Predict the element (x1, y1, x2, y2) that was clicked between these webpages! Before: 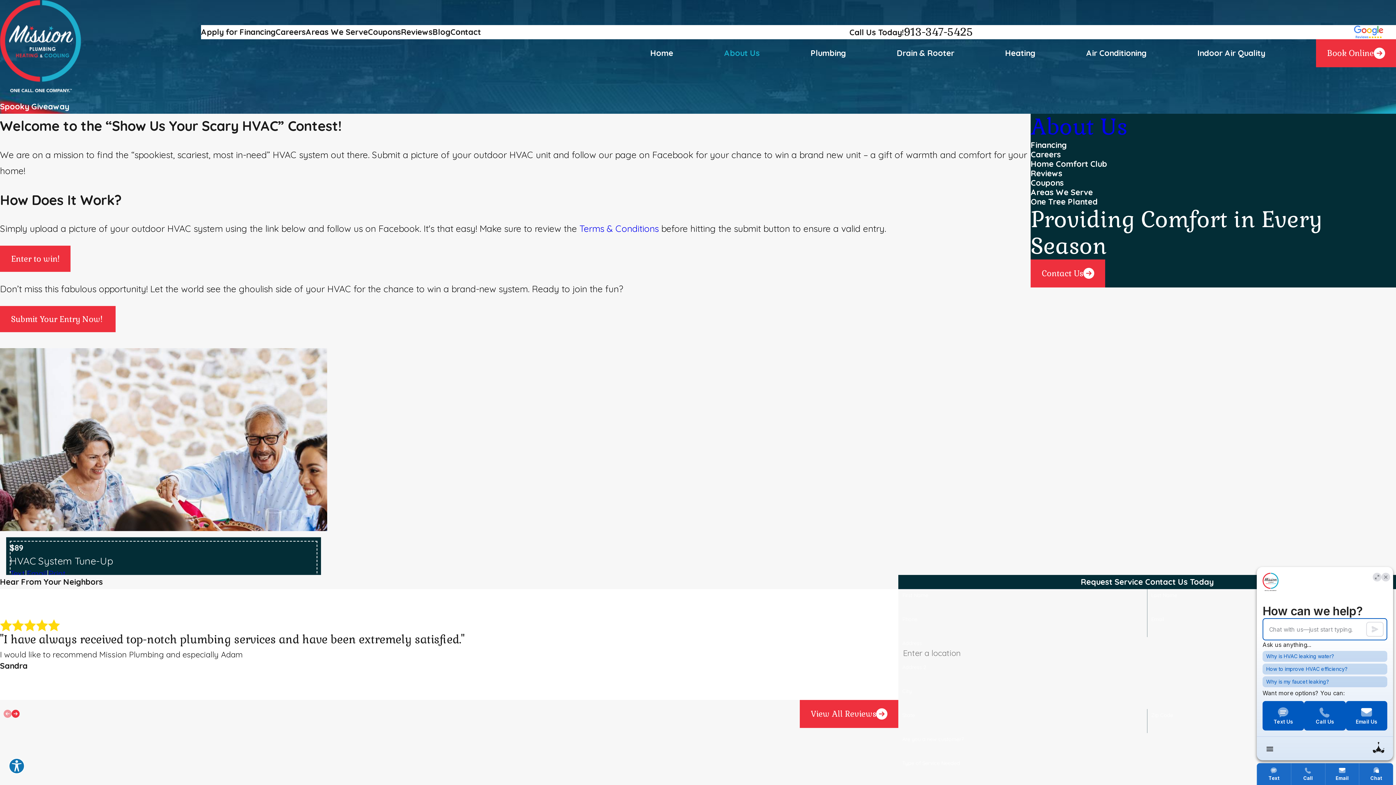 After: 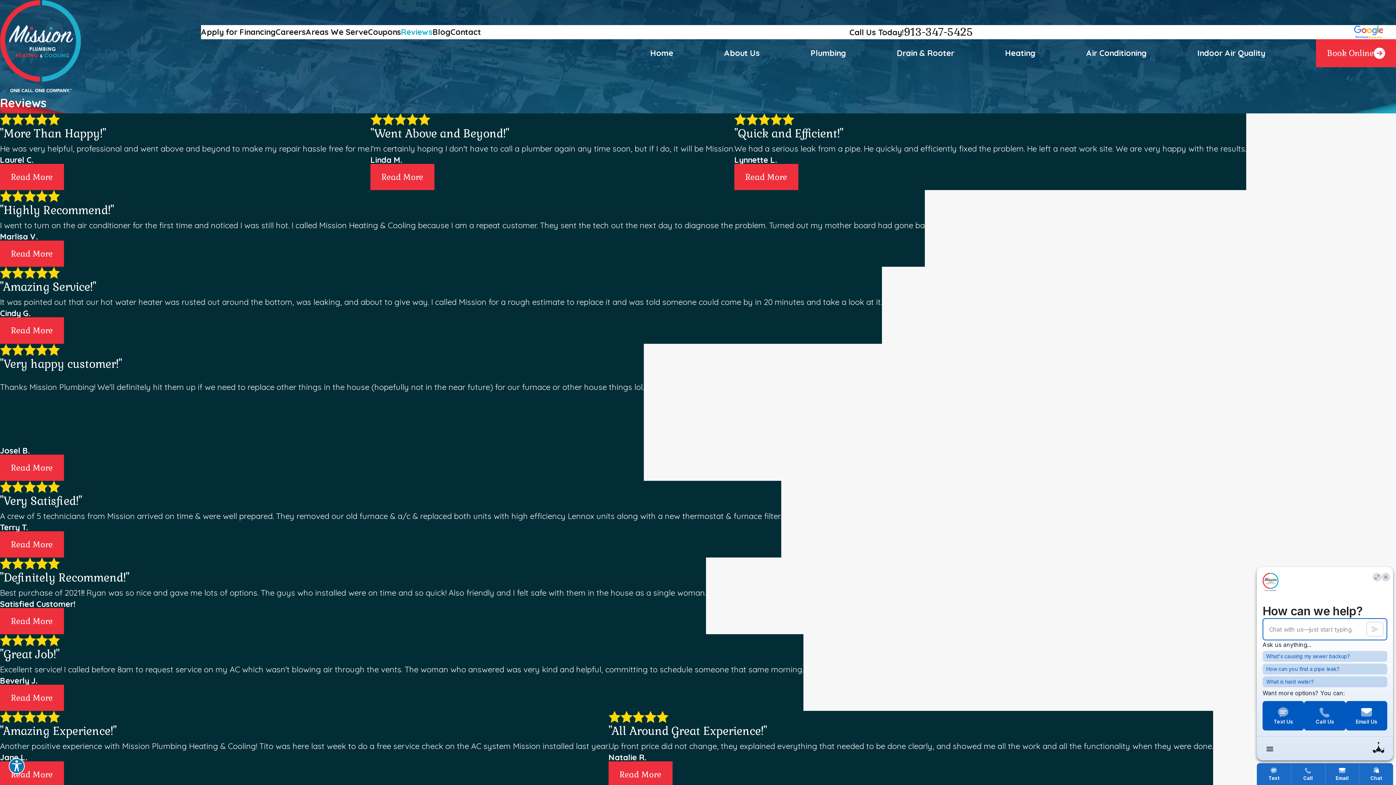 Action: label: Reviews bbox: (1031, 168, 1396, 178)